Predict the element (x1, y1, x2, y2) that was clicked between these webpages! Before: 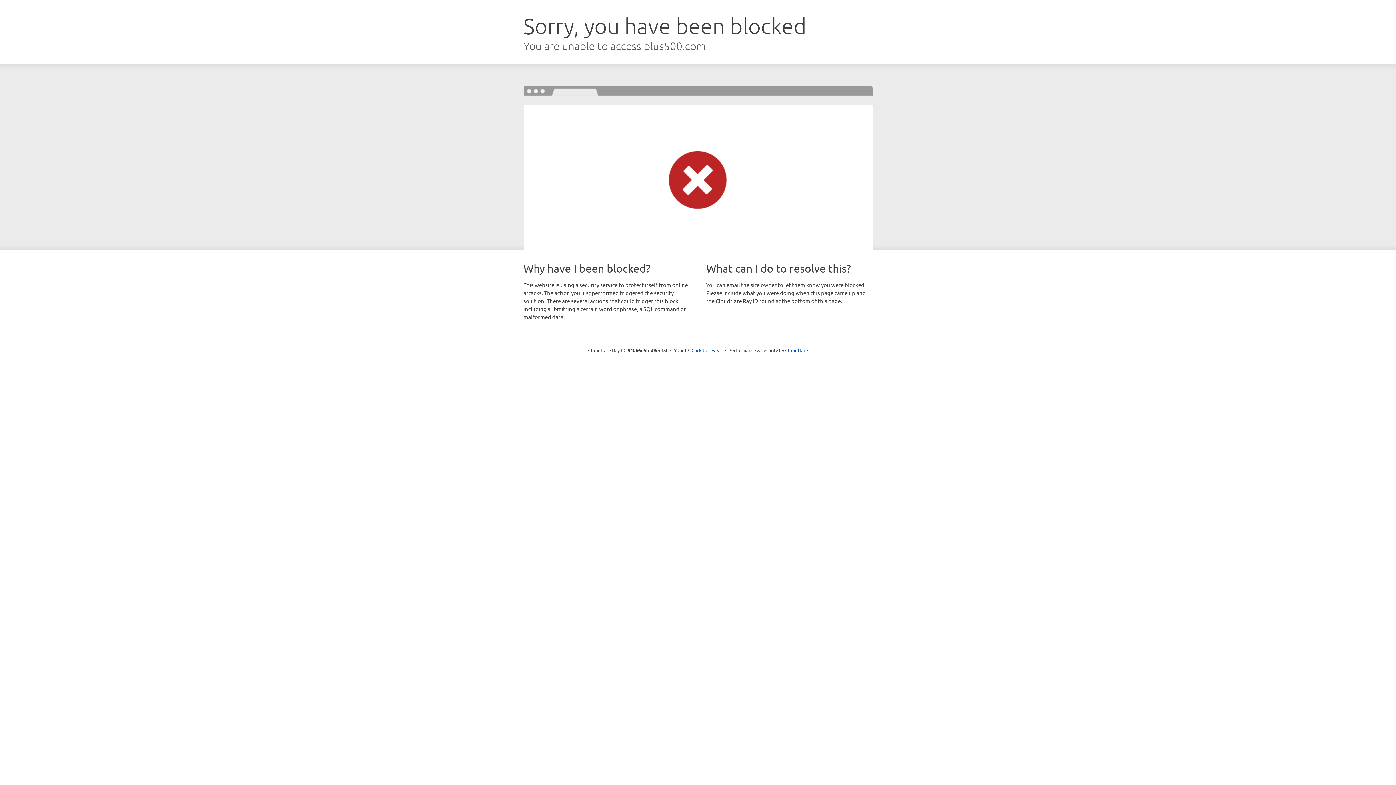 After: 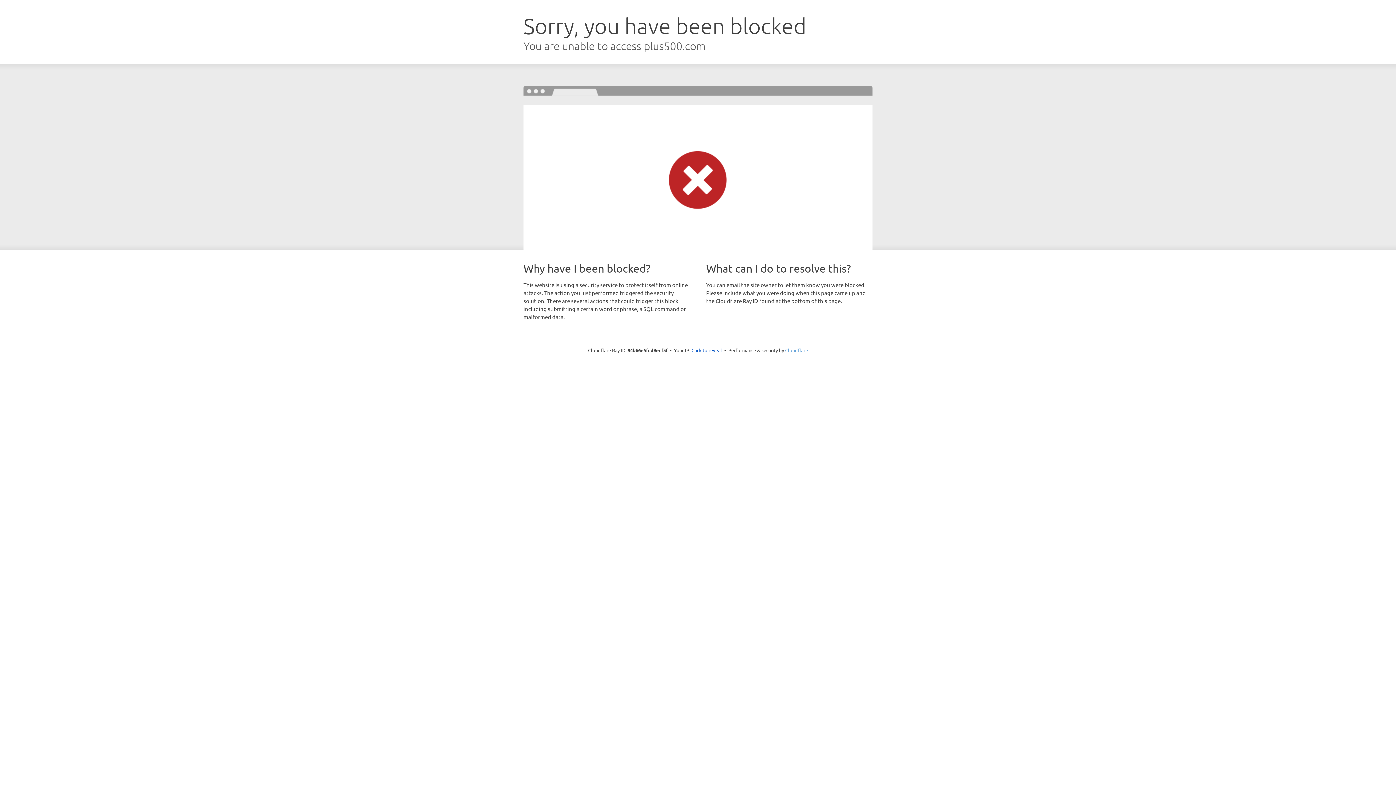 Action: label: Cloudflare bbox: (785, 347, 808, 353)